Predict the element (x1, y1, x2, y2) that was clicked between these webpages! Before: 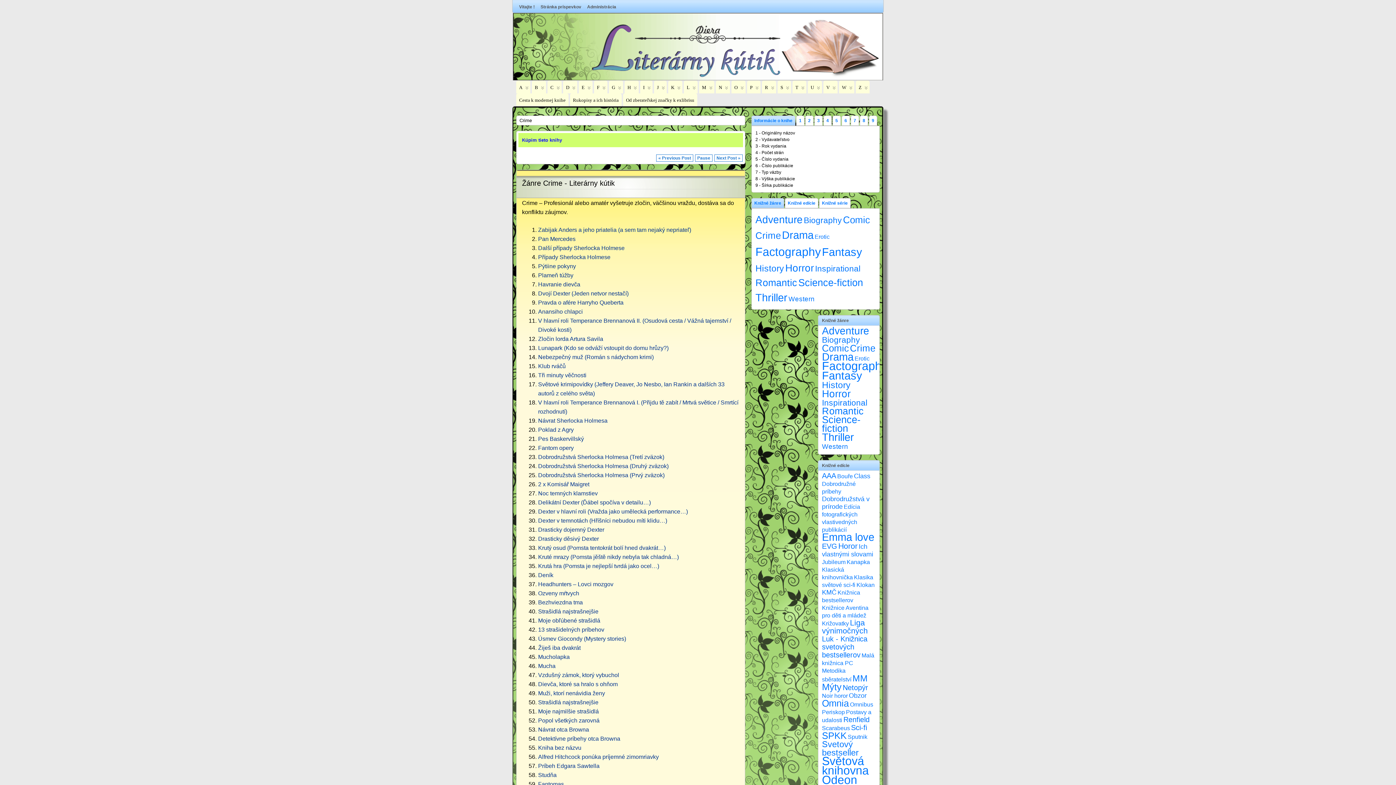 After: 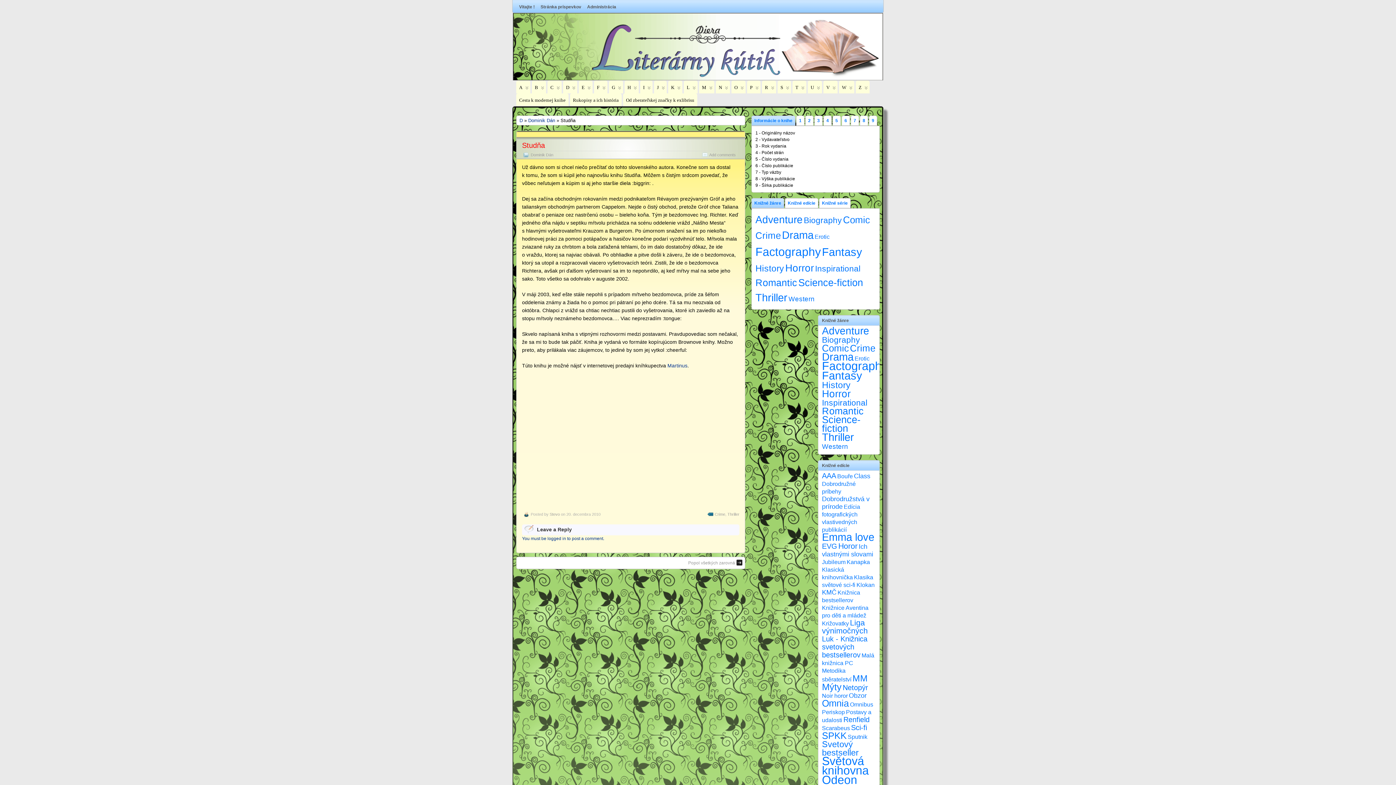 Action: label: Studňa bbox: (538, 772, 556, 778)